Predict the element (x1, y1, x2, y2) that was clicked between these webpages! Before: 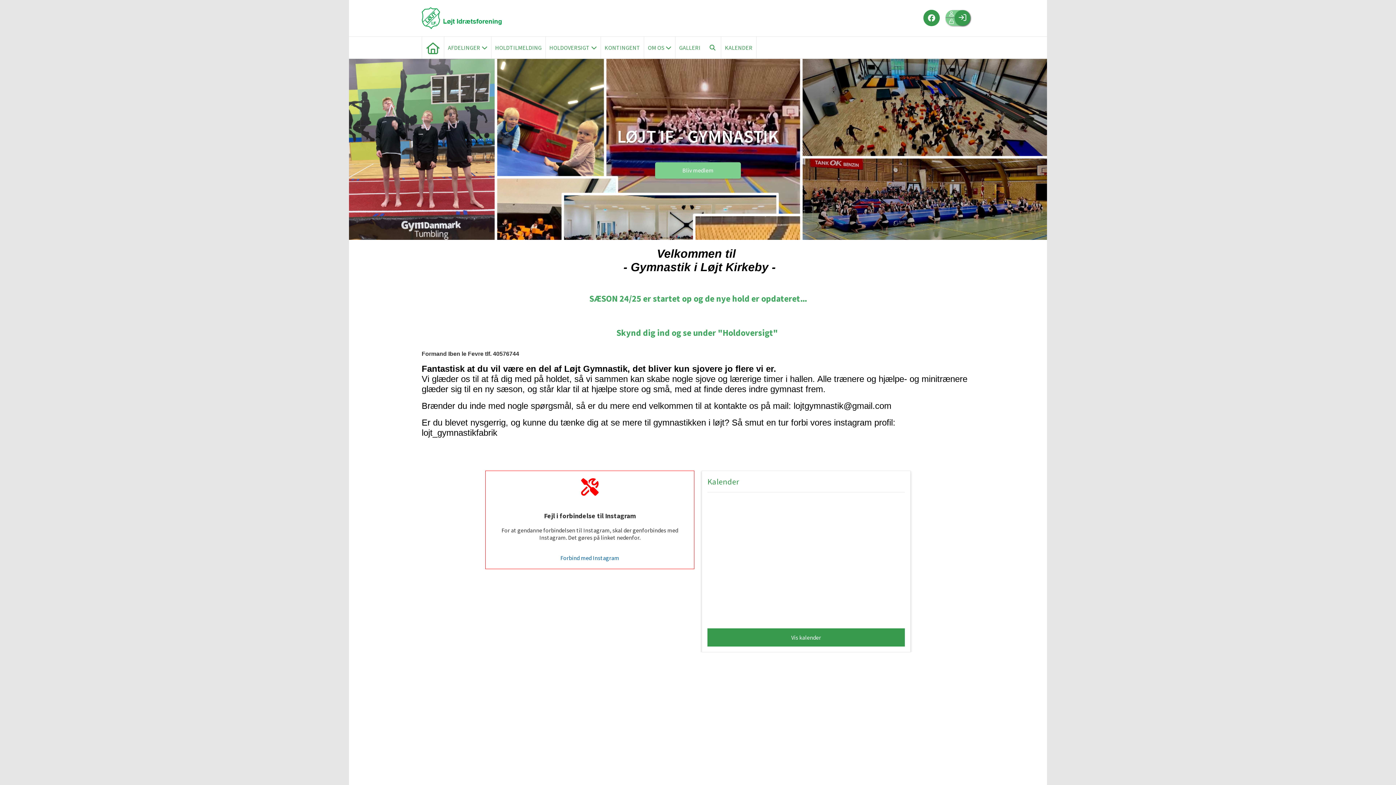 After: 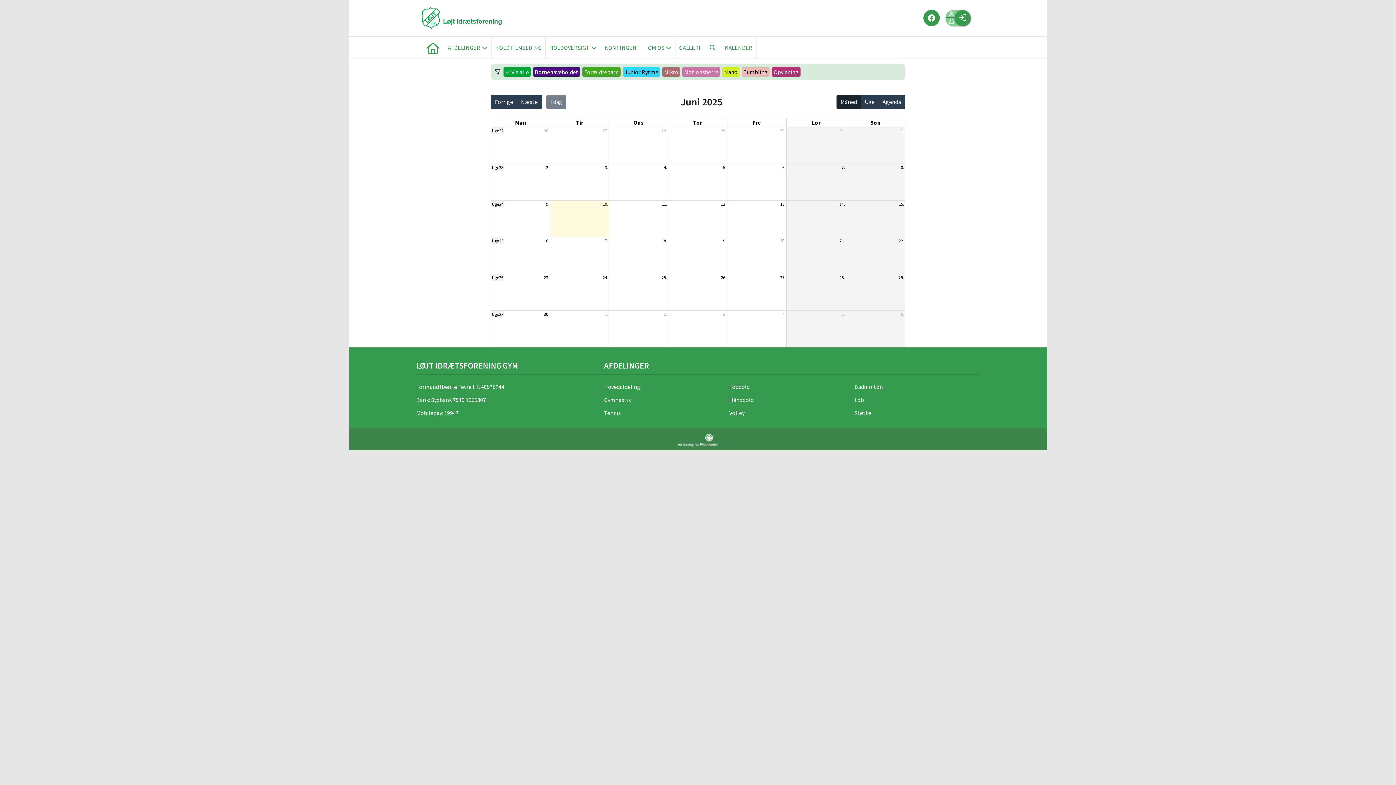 Action: label: Vis kalender bbox: (702, 628, 910, 646)